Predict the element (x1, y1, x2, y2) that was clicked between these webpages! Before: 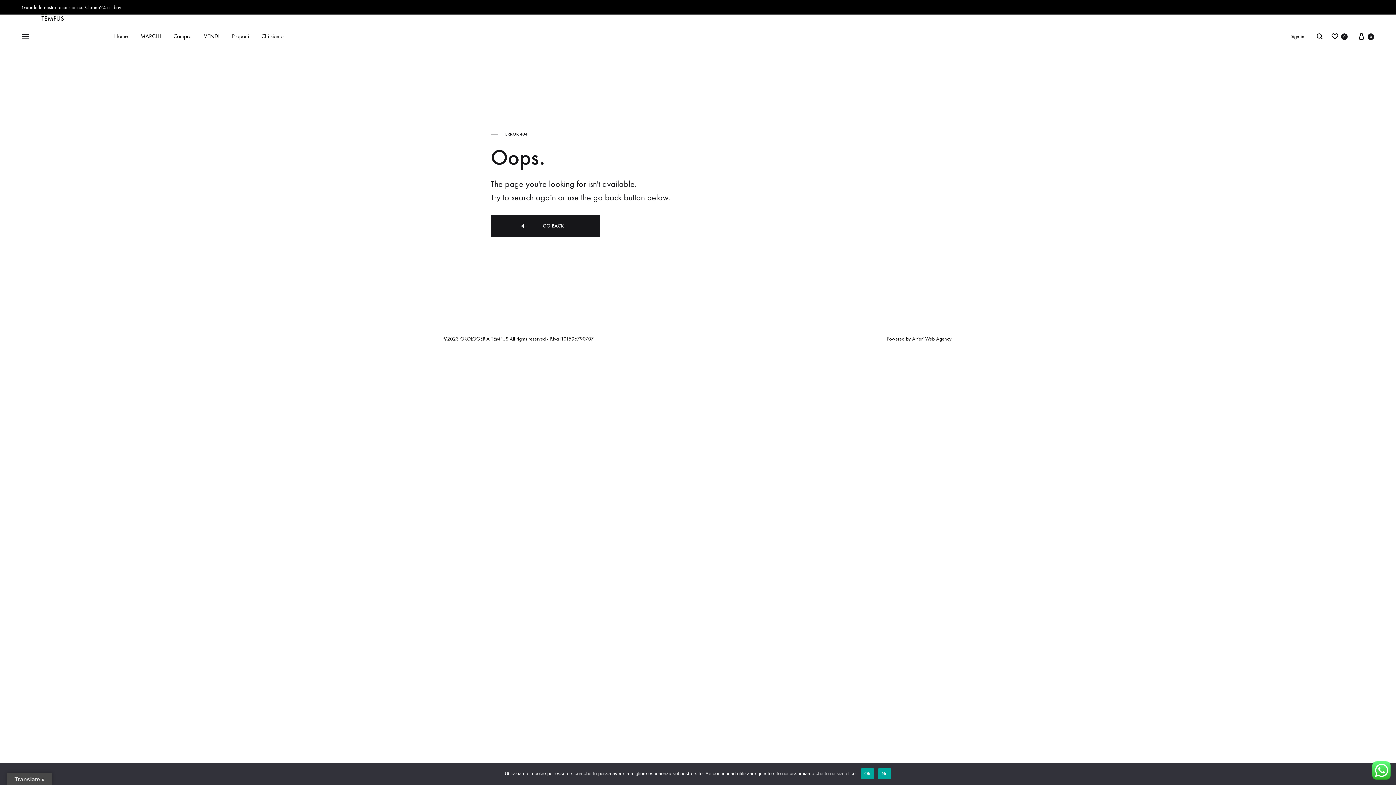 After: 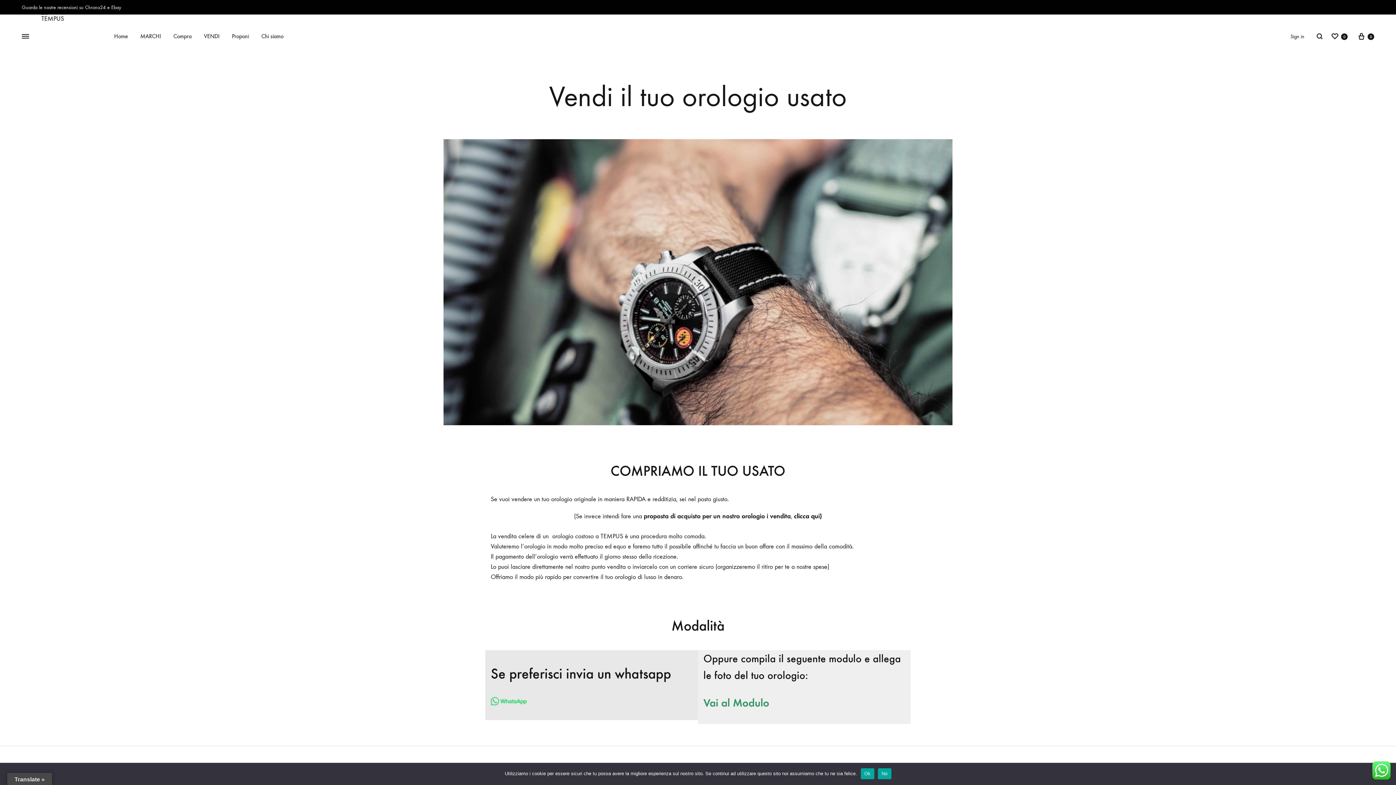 Action: label: VENDI bbox: (204, 32, 219, 40)